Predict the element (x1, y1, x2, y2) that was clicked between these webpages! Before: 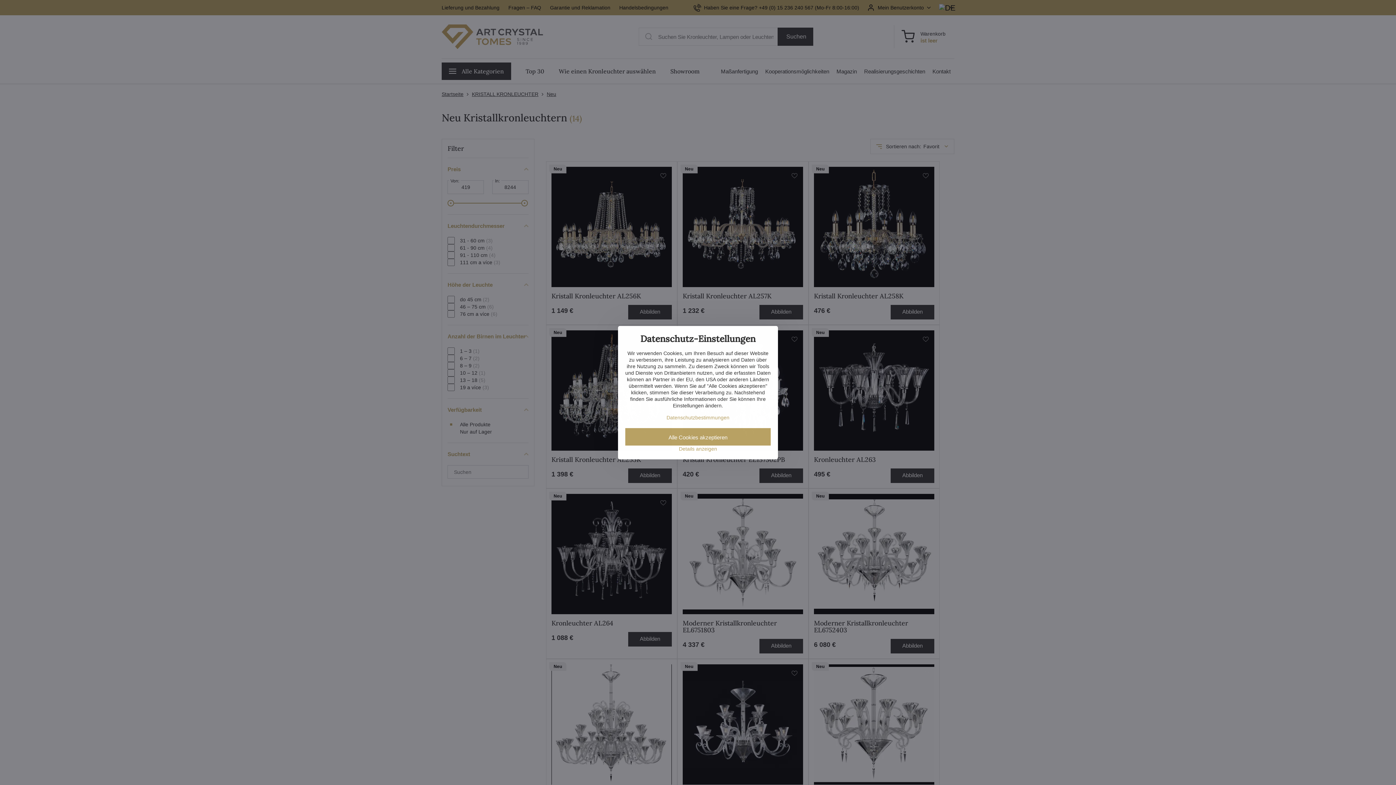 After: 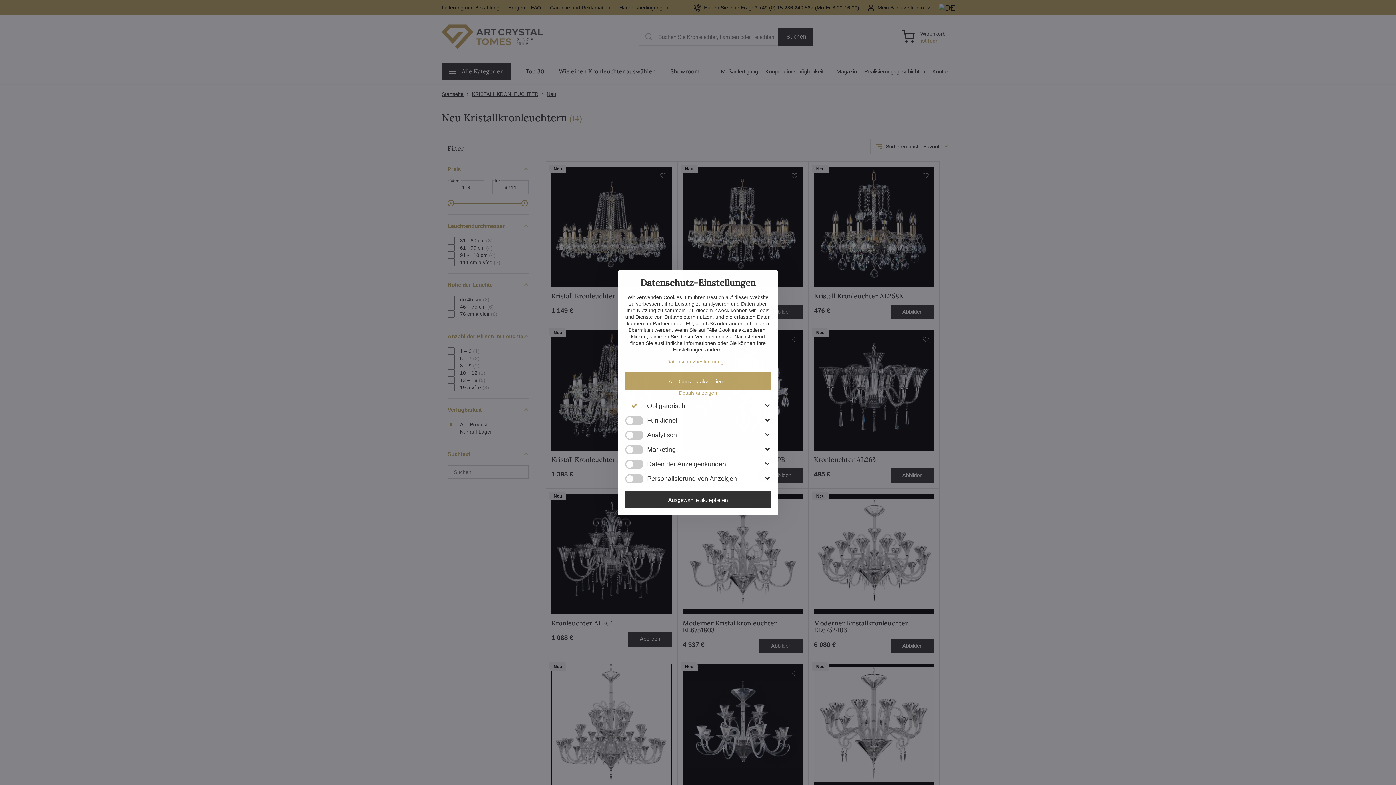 Action: label: Details anzeigen bbox: (625, 445, 770, 452)